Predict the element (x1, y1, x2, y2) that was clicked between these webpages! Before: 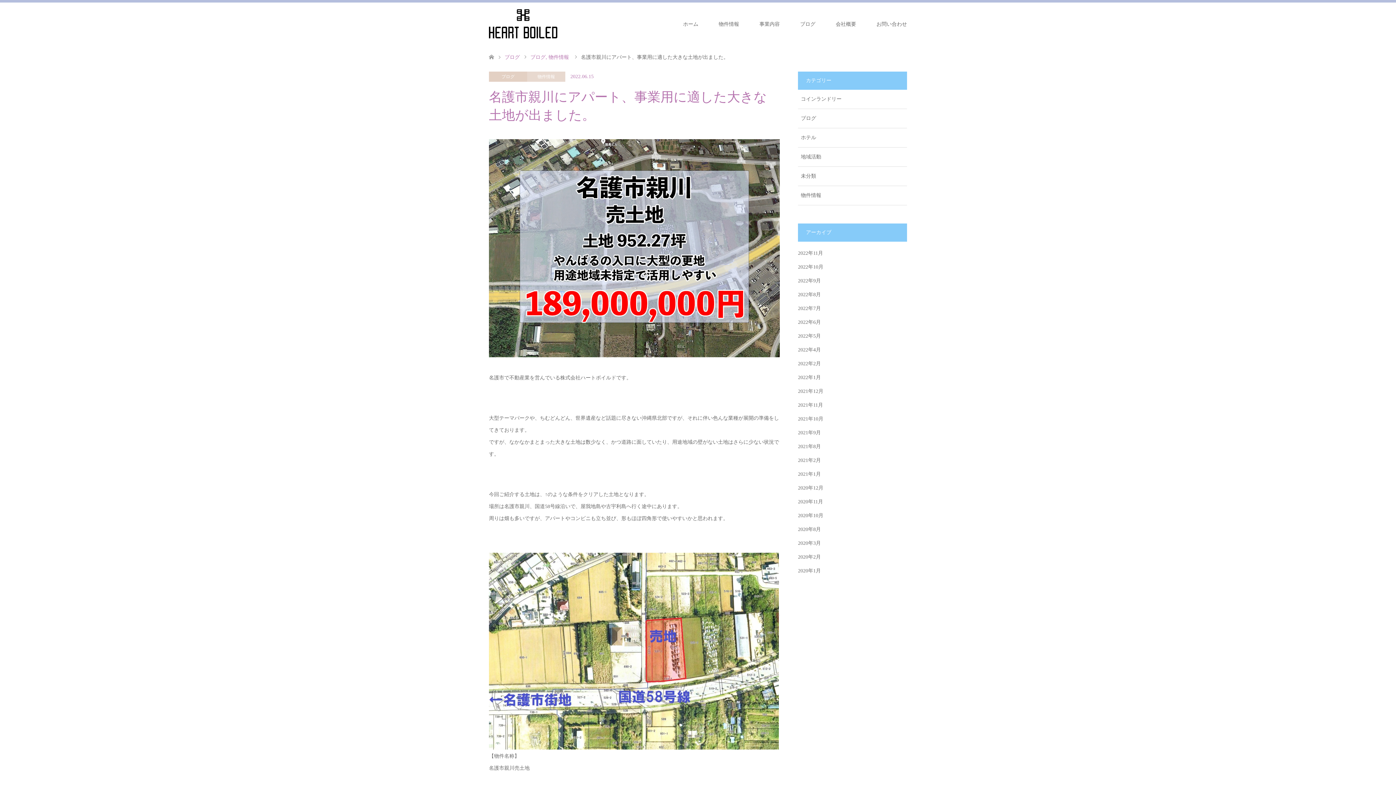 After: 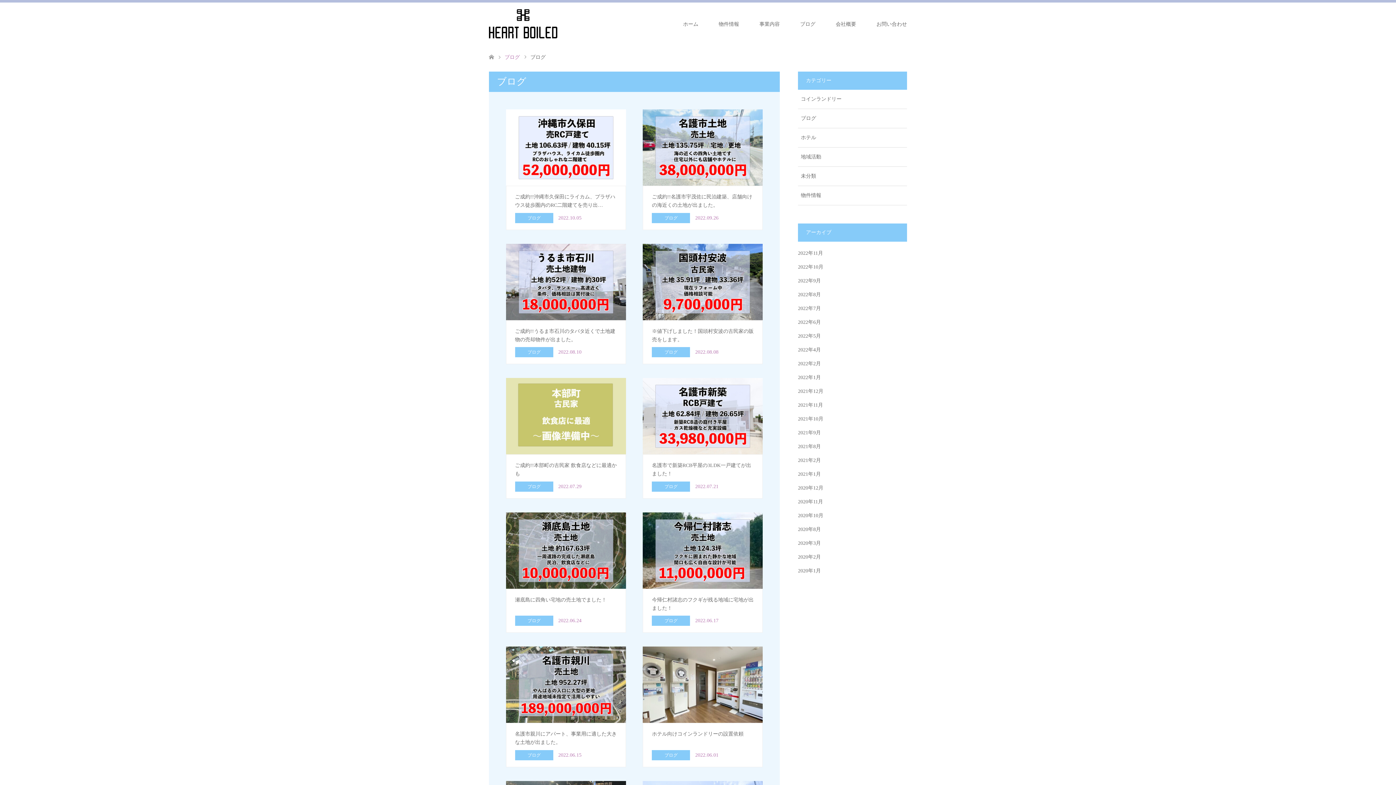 Action: label: ブログ bbox: (790, 2, 825, 46)